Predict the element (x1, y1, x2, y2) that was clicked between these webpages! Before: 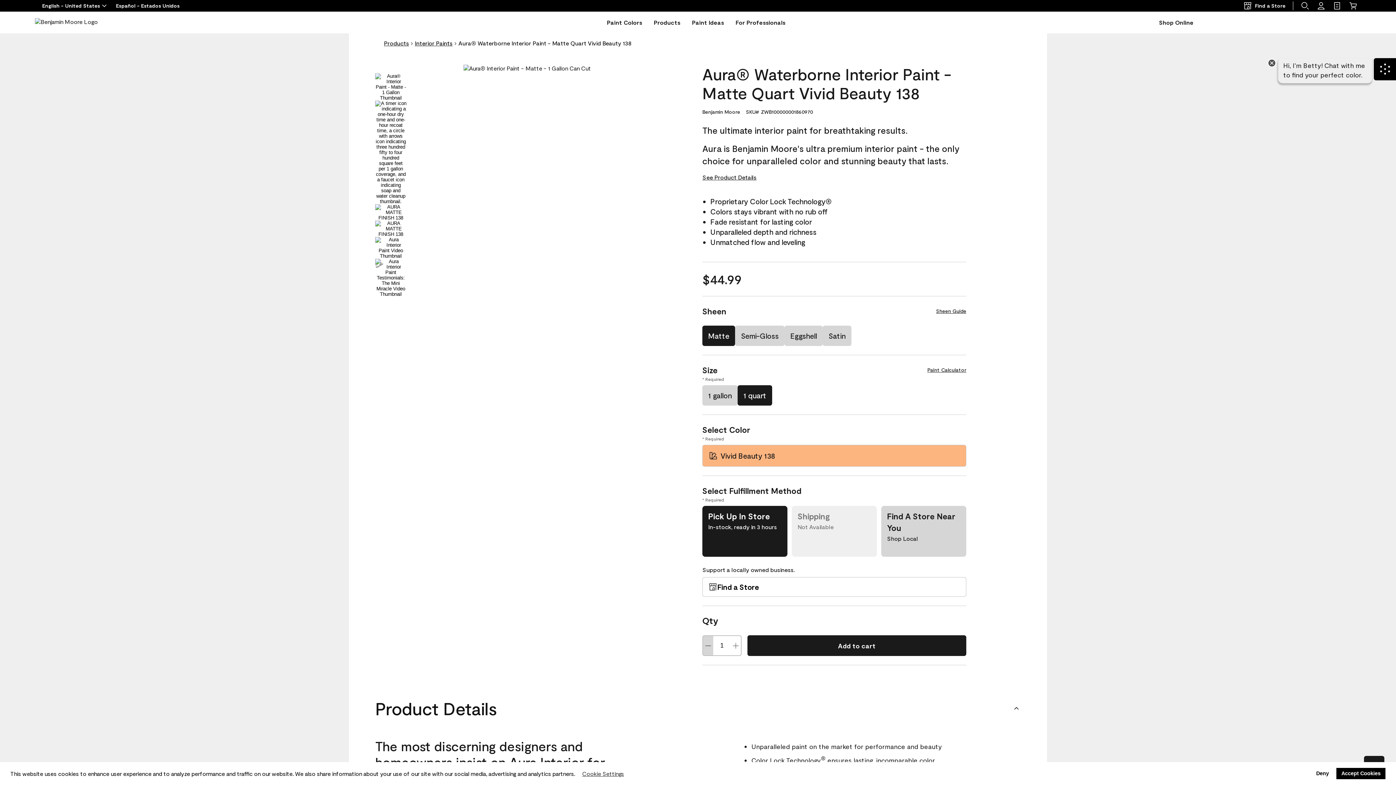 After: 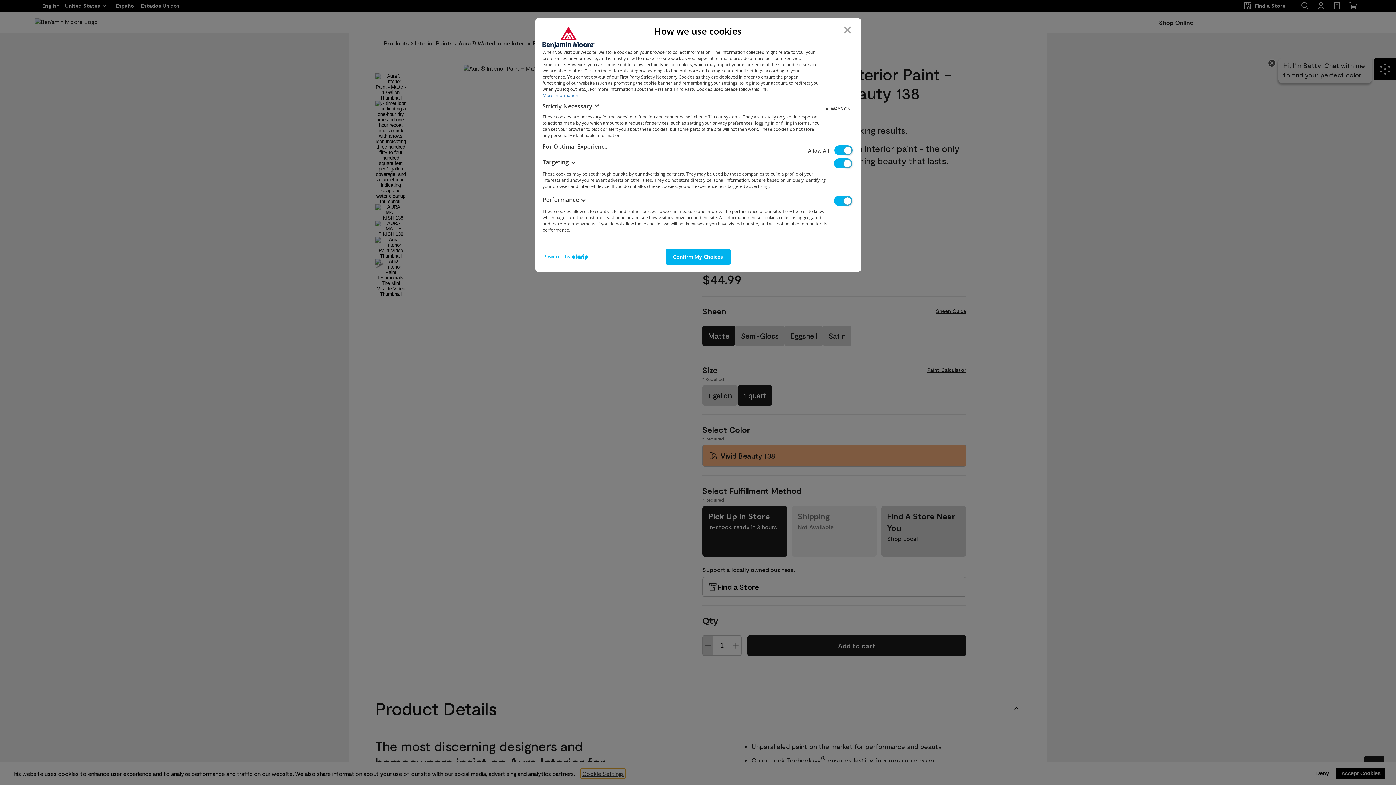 Action: bbox: (580, 768, 626, 779) label: customize cookie usage